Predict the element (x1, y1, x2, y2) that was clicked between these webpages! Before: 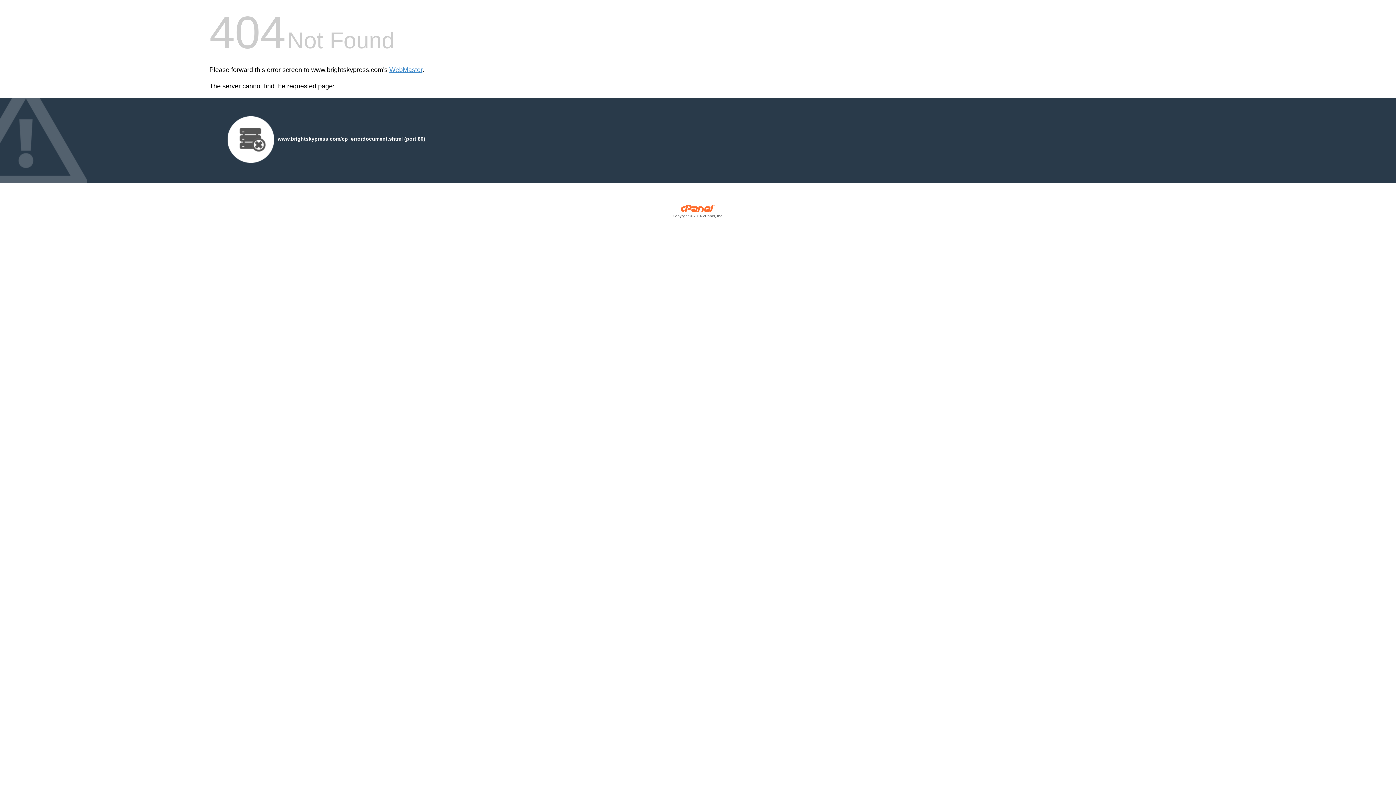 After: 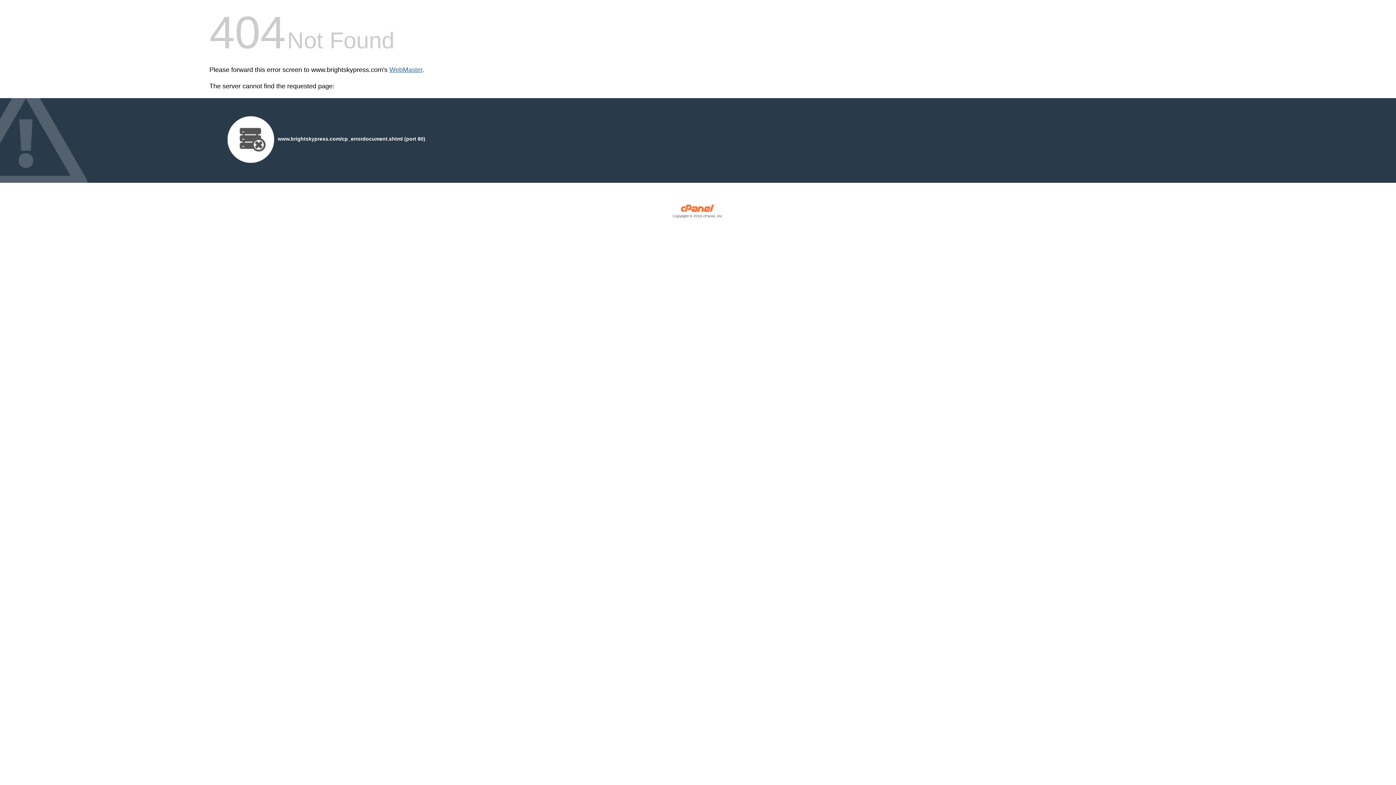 Action: label: WebMaster bbox: (389, 66, 422, 73)